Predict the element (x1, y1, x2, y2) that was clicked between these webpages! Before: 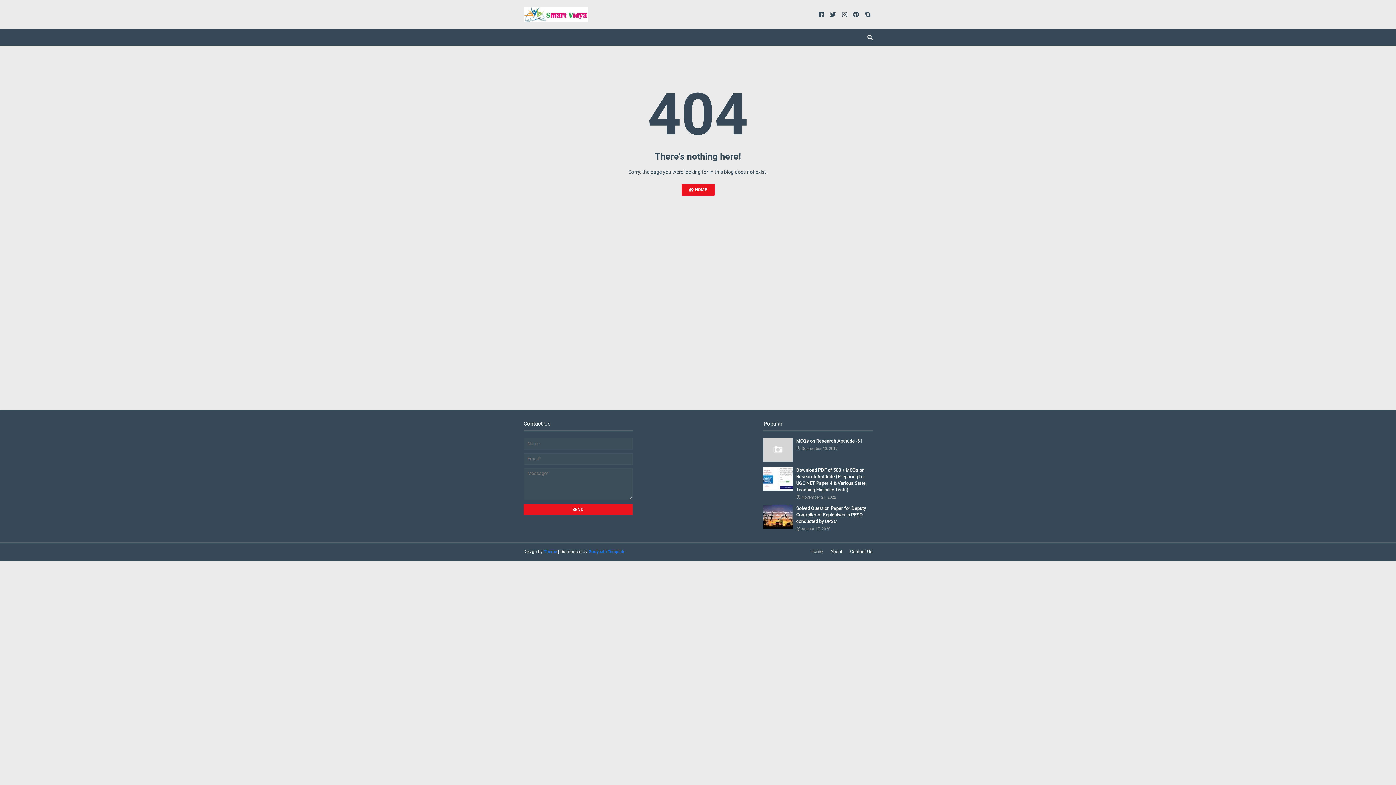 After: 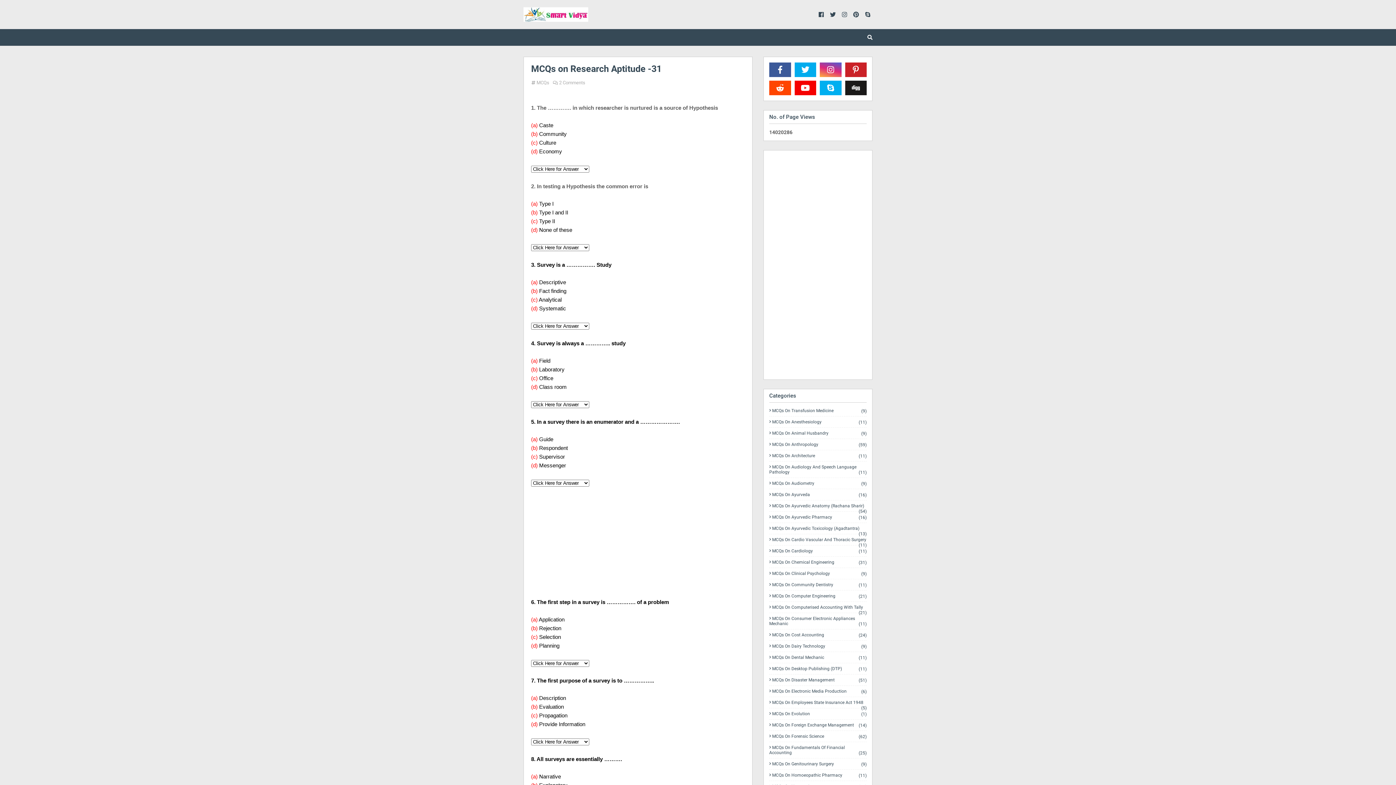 Action: bbox: (763, 438, 872, 461) label: MCQs on Research Aptitude -31
September 13, 2017